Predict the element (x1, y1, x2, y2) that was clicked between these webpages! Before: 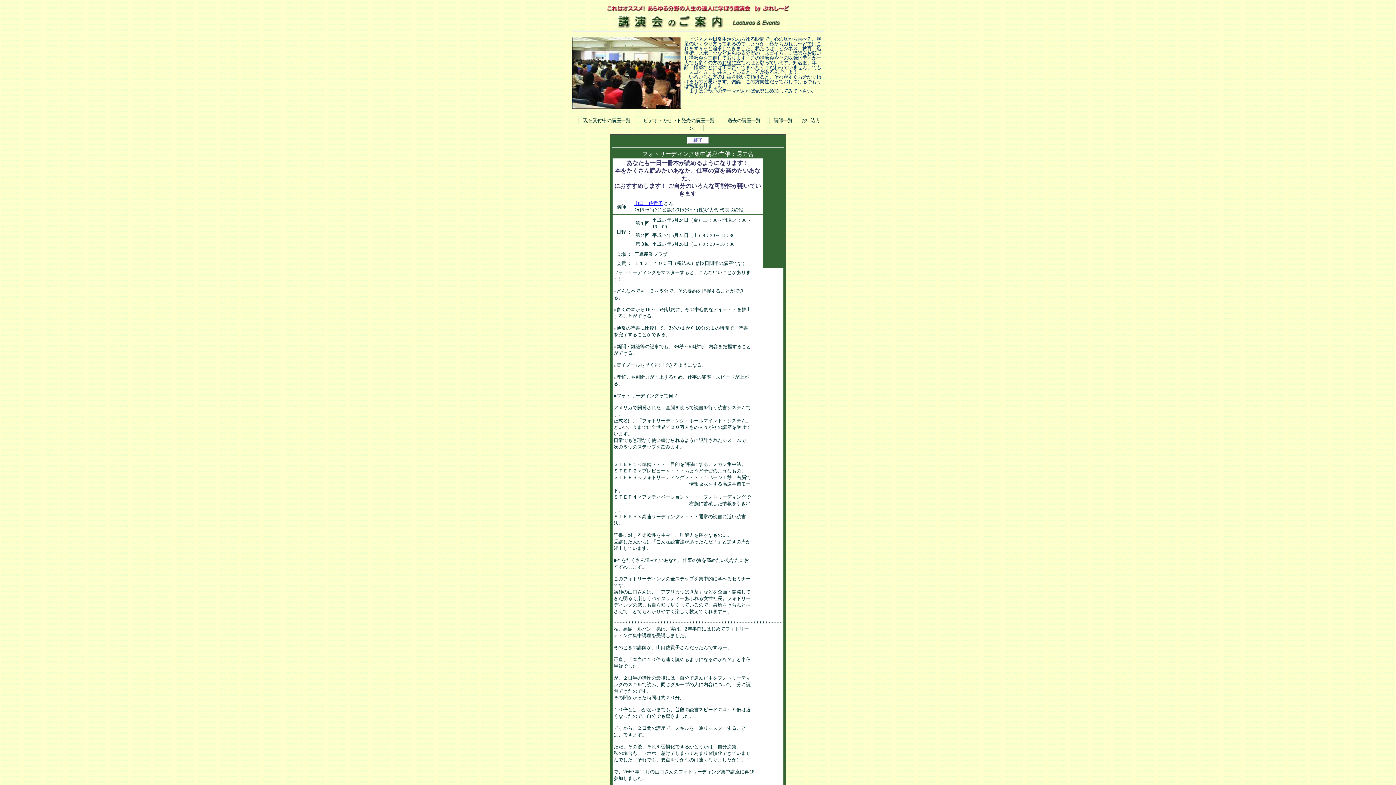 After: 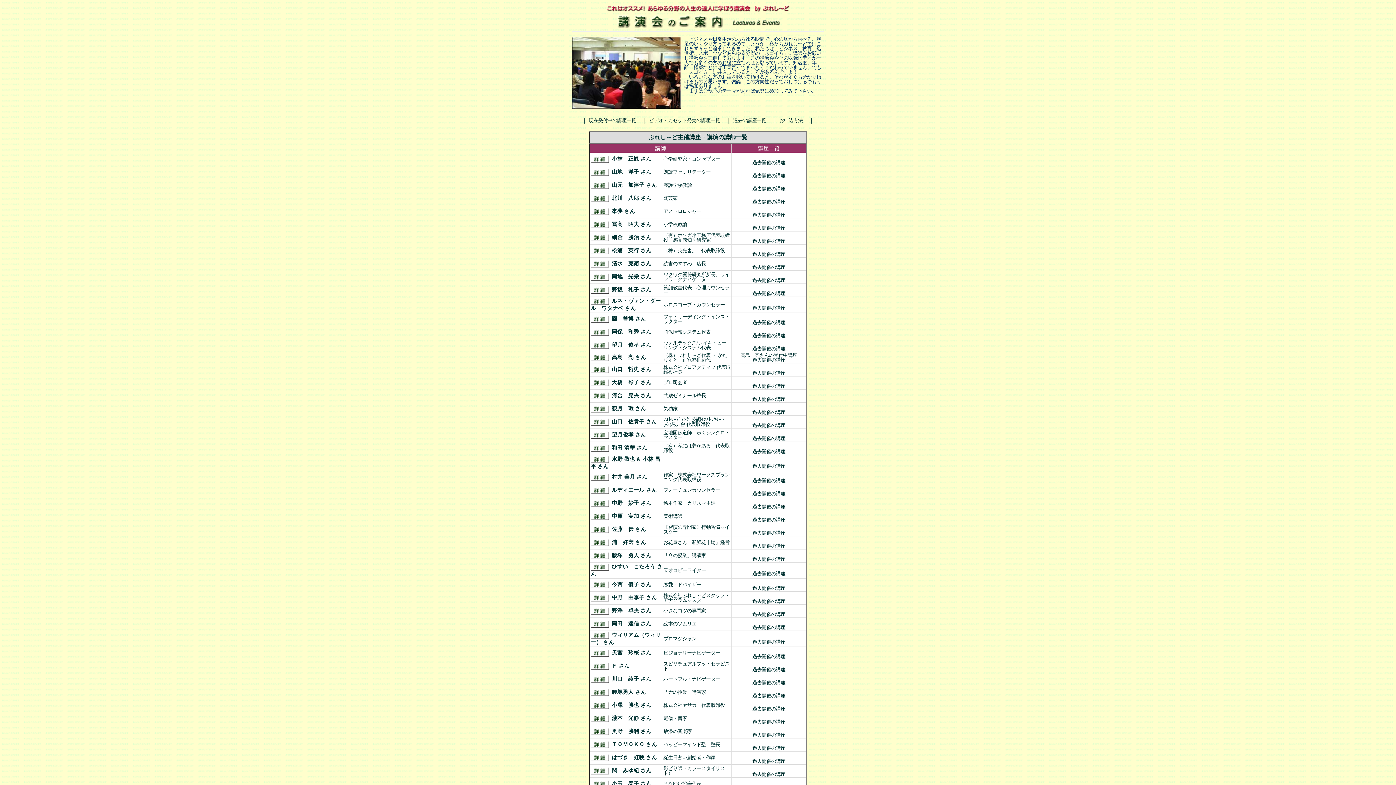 Action: label: 講師一覧 bbox: (773, 117, 792, 123)